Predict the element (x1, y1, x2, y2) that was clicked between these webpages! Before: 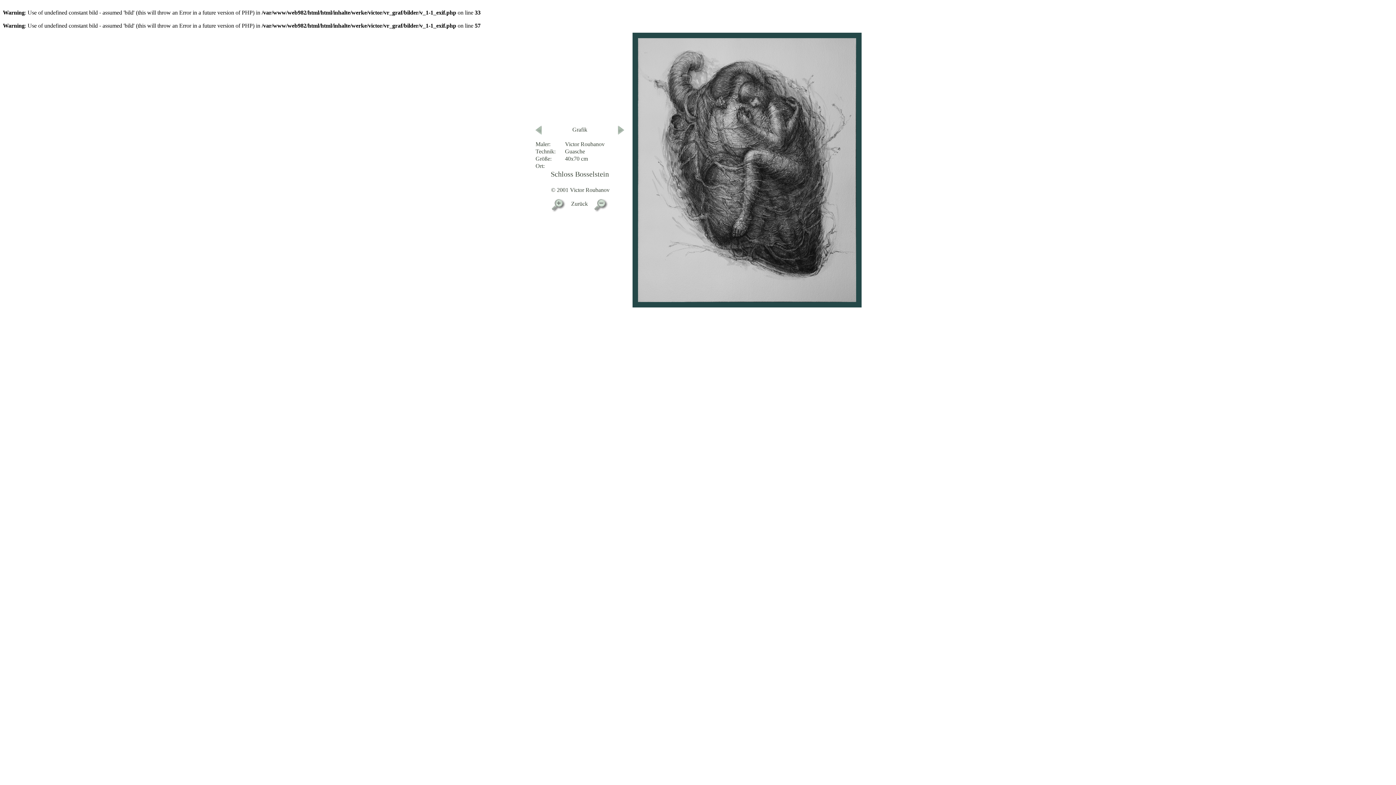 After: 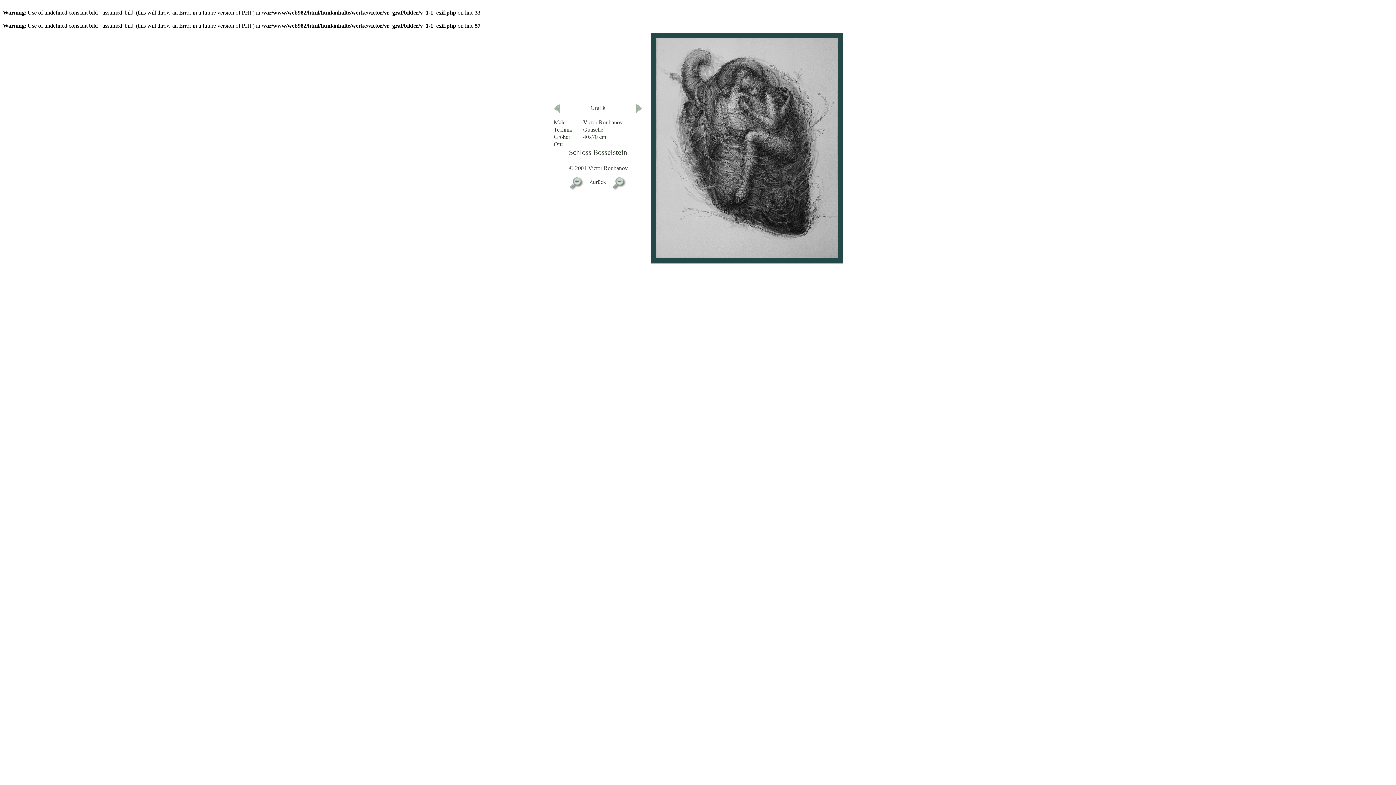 Action: bbox: (591, 208, 609, 214)